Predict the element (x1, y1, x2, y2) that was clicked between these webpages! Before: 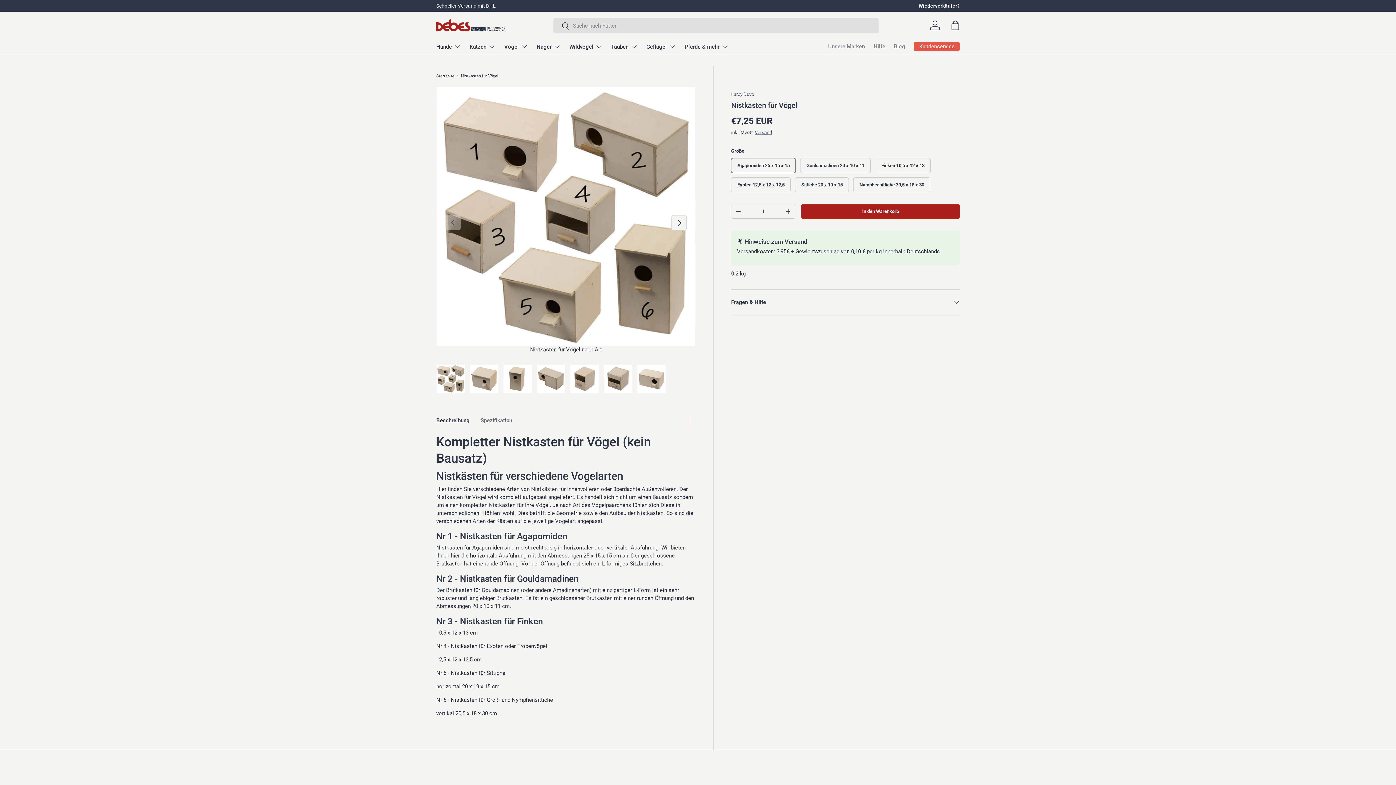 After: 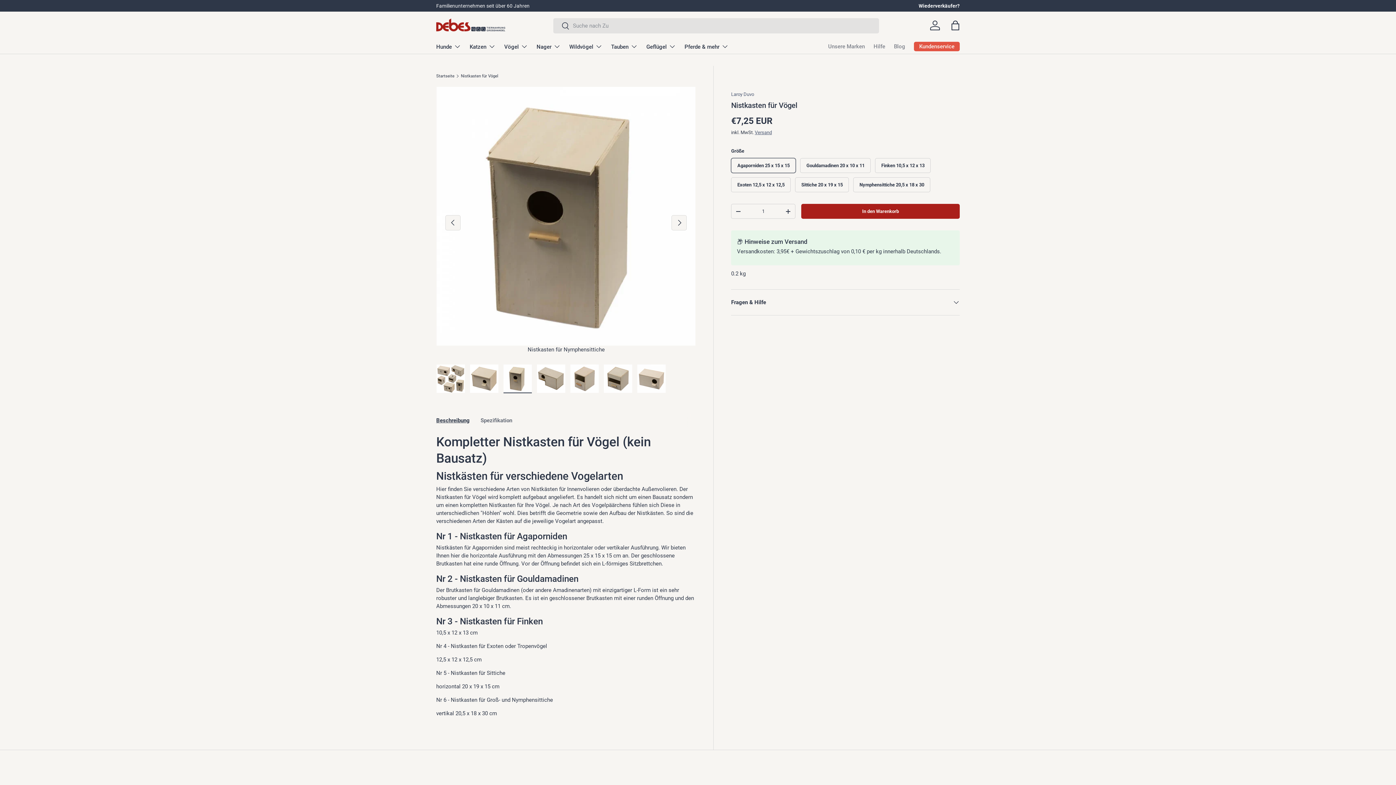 Action: bbox: (503, 364, 532, 393) label: Bild 3 in Galerieansicht laden